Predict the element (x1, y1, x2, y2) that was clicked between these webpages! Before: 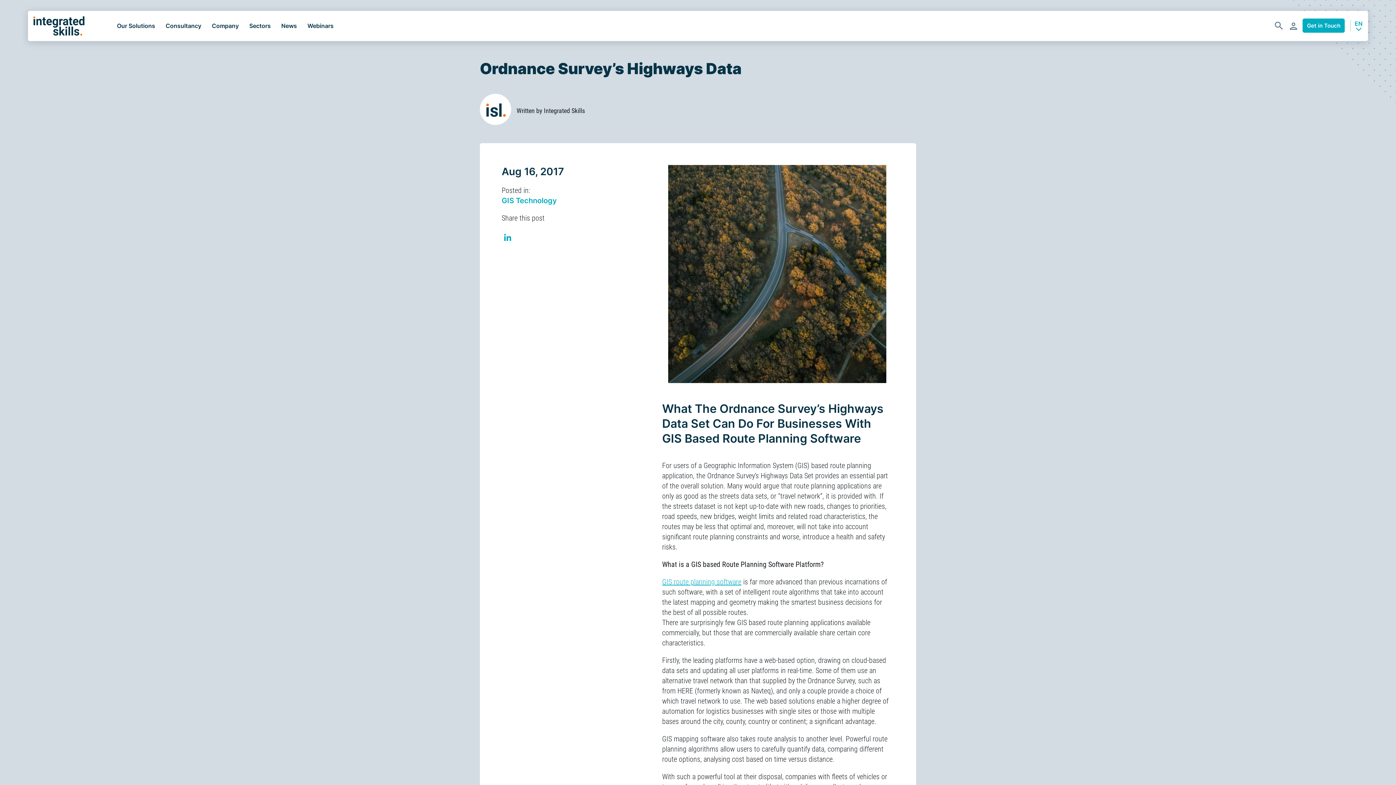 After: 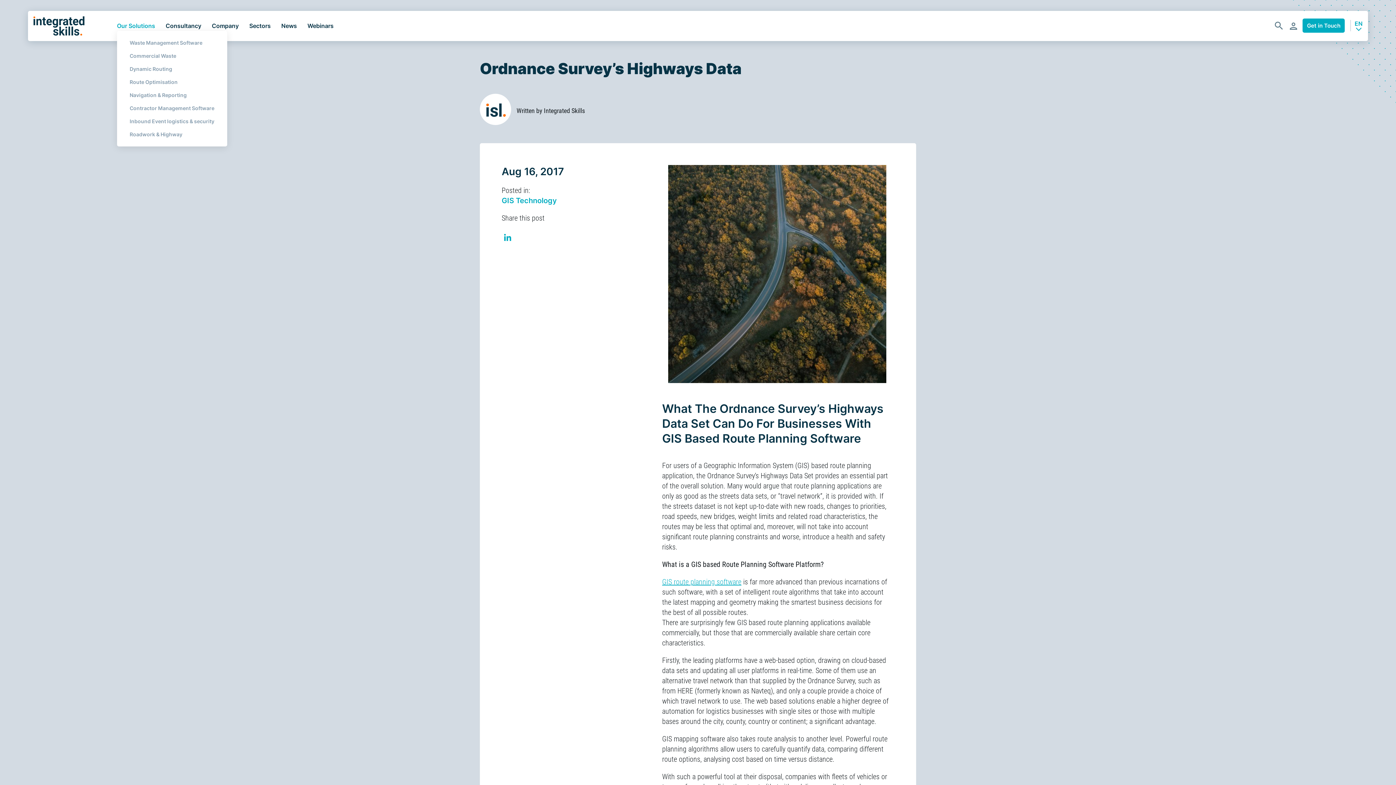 Action: label: Our Solutions bbox: (117, 22, 155, 29)